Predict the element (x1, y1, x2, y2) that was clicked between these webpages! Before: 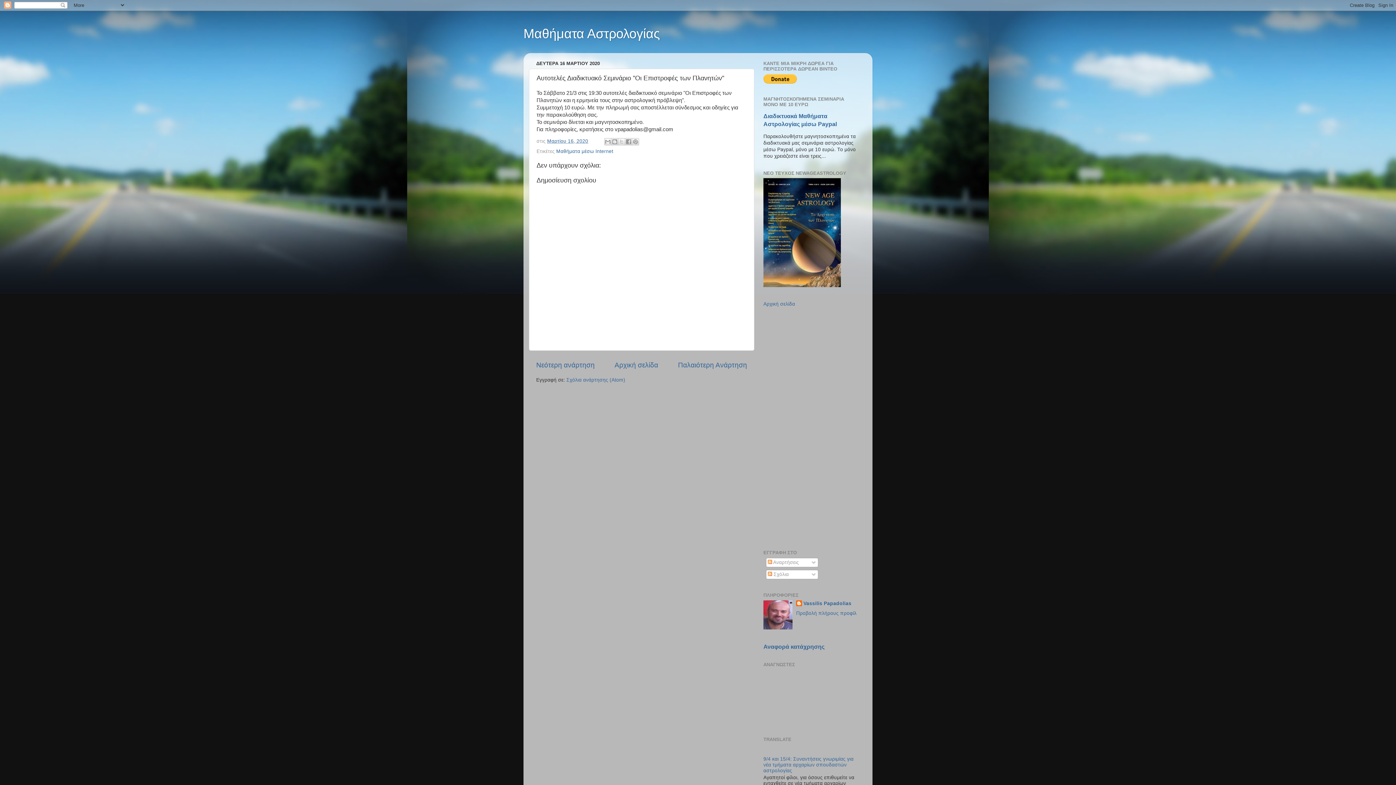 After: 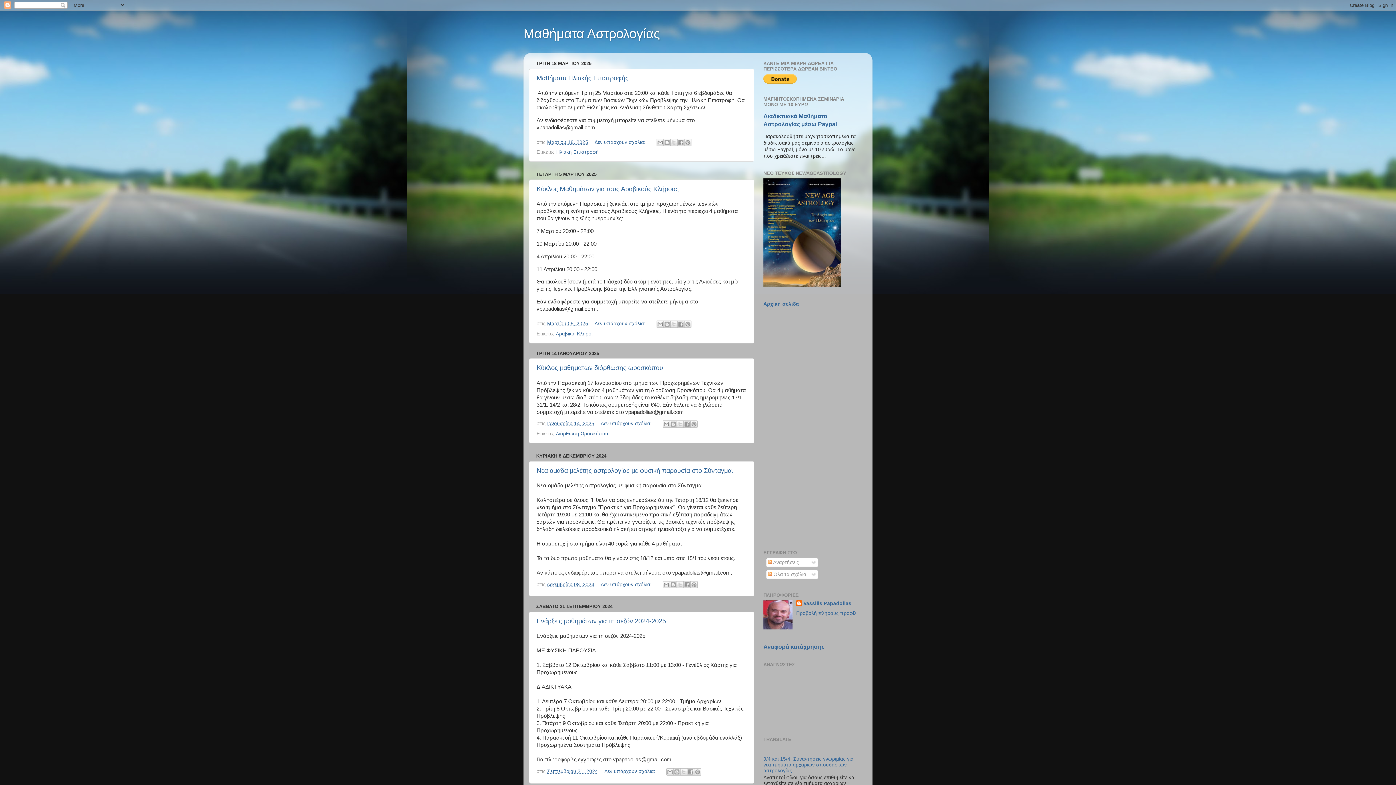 Action: bbox: (523, 26, 660, 41) label: Μαθήματα Αστρολογίας